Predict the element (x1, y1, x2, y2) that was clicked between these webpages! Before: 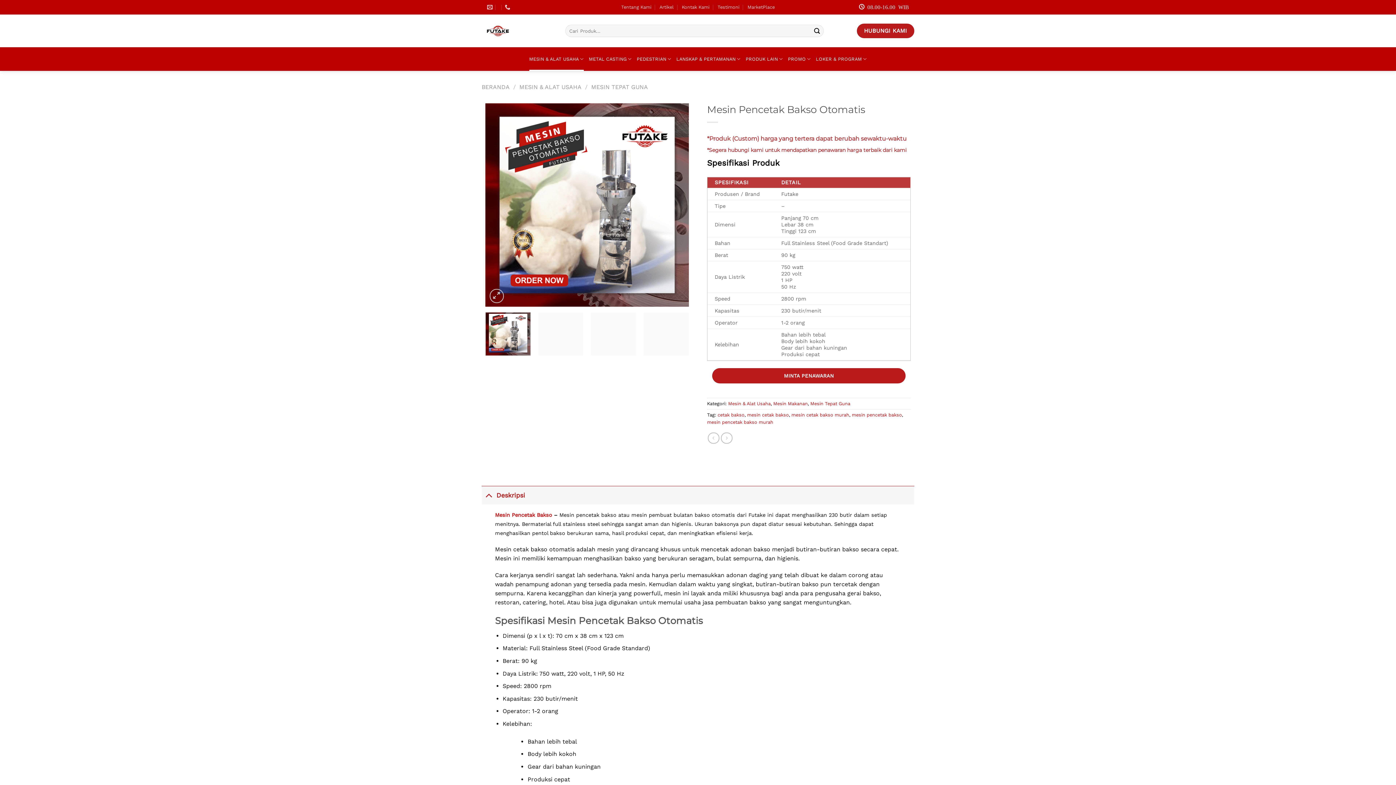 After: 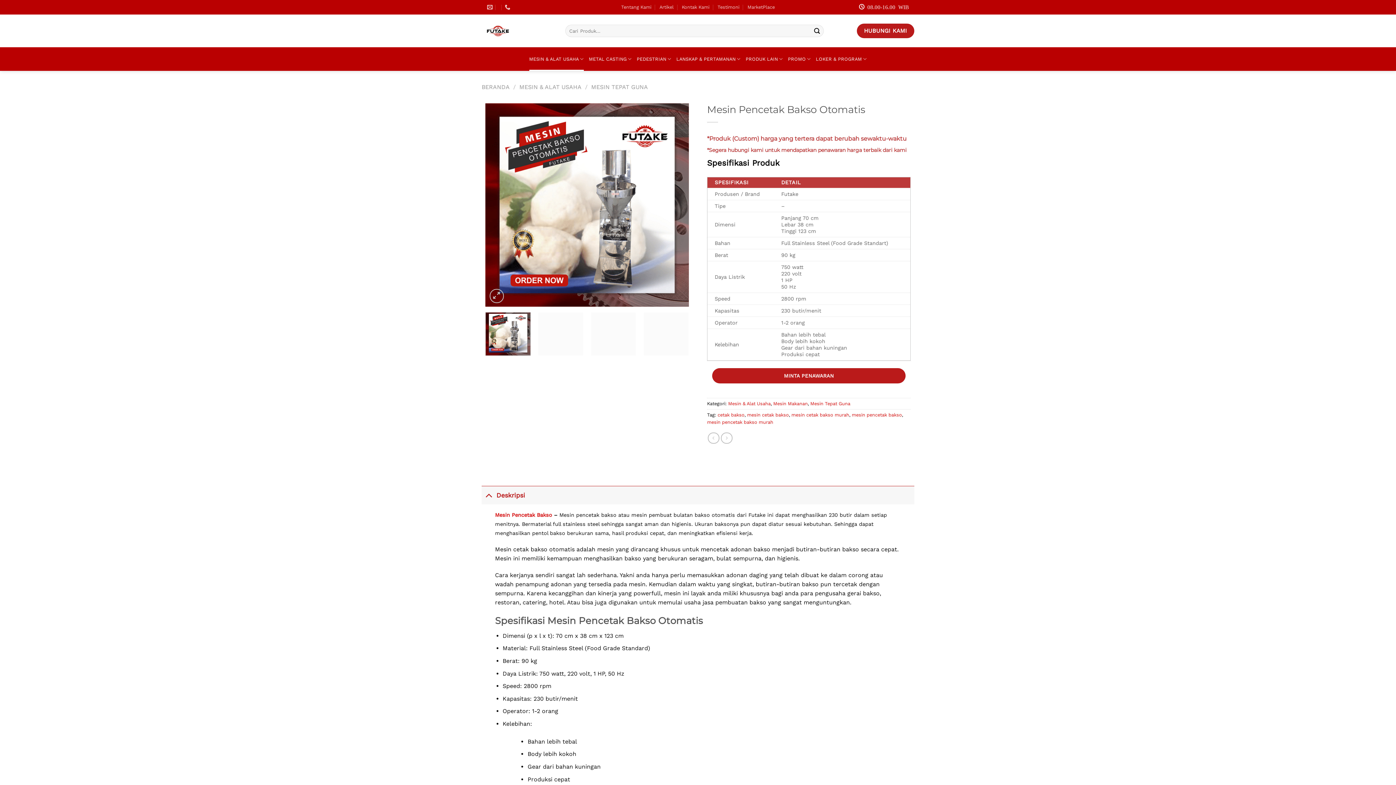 Action: bbox: (485, 312, 530, 356)